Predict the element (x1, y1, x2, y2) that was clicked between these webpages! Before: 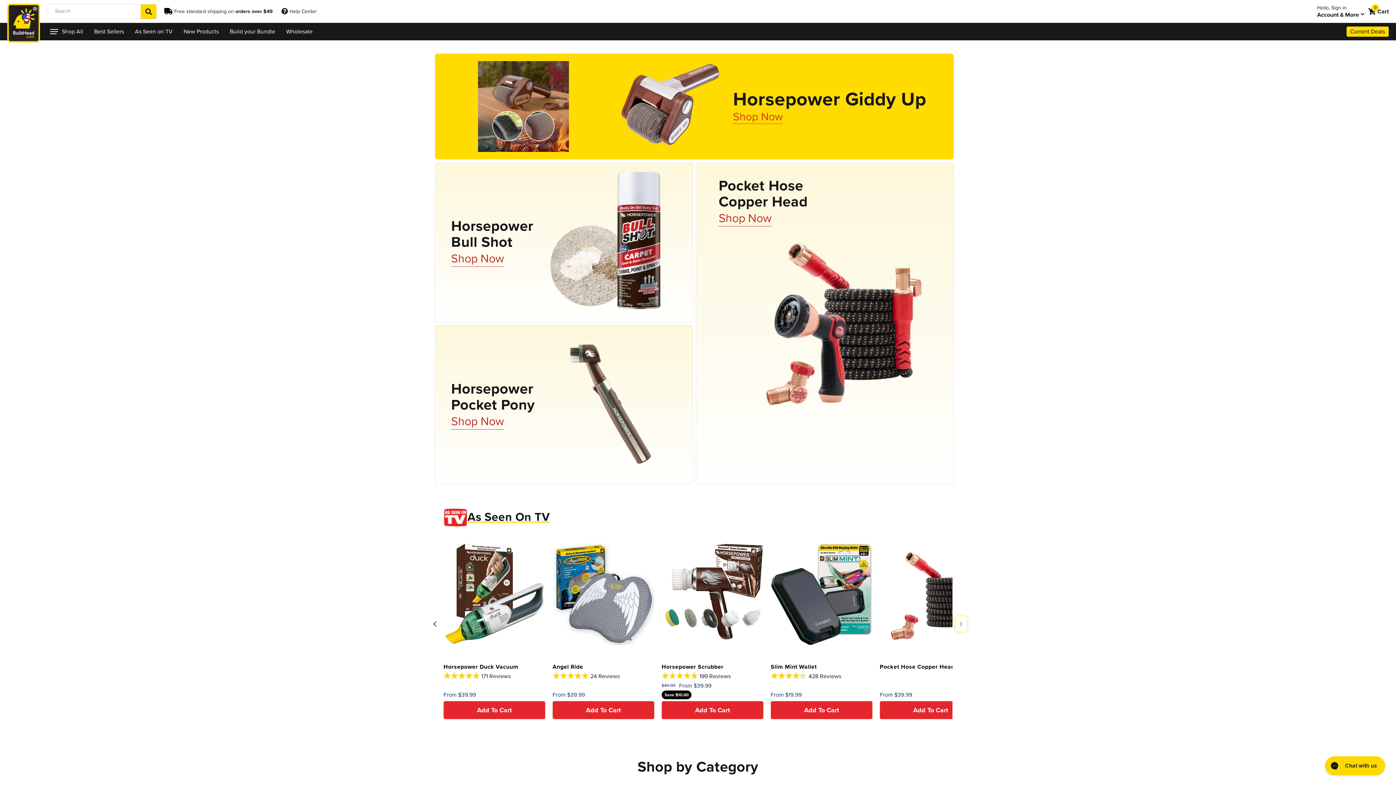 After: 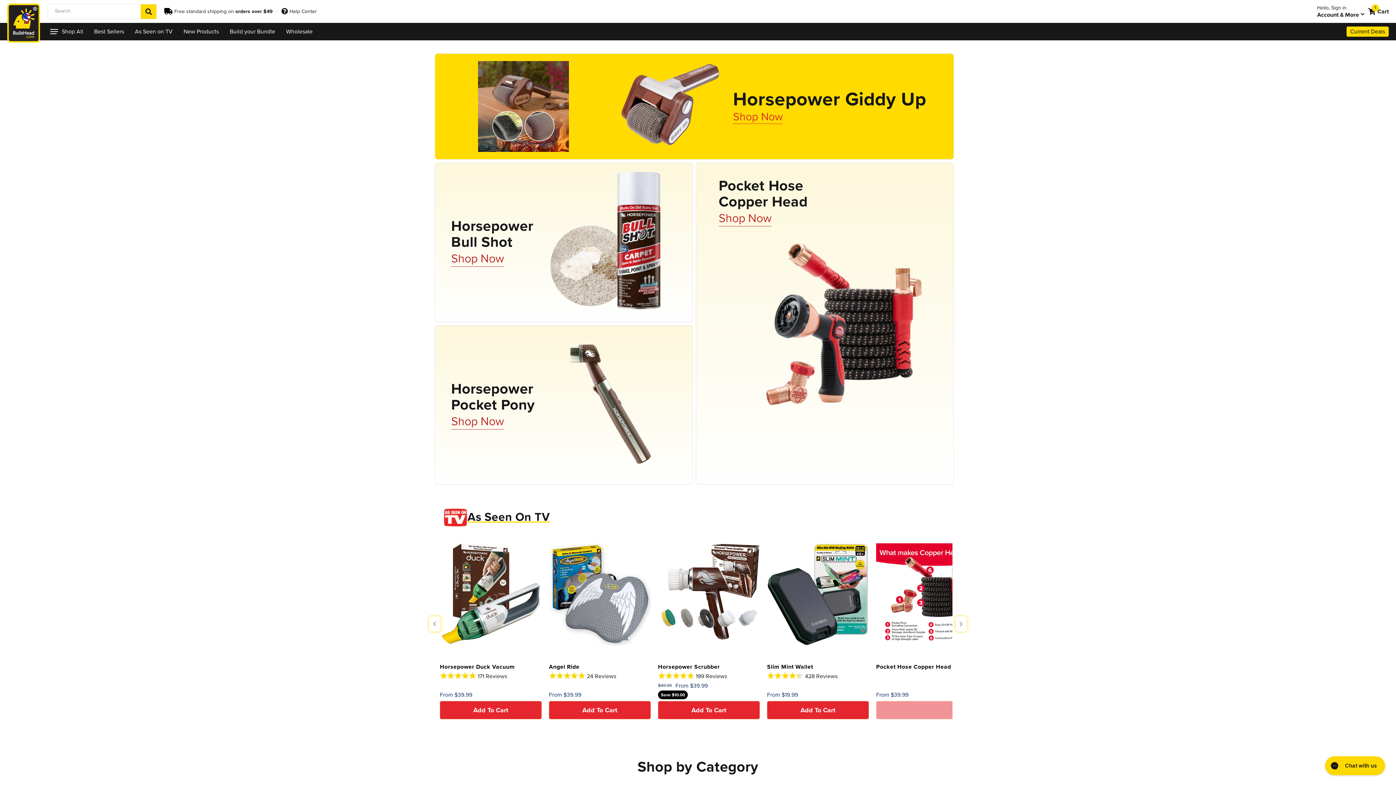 Action: label: Add To Cart bbox: (880, 701, 981, 719)